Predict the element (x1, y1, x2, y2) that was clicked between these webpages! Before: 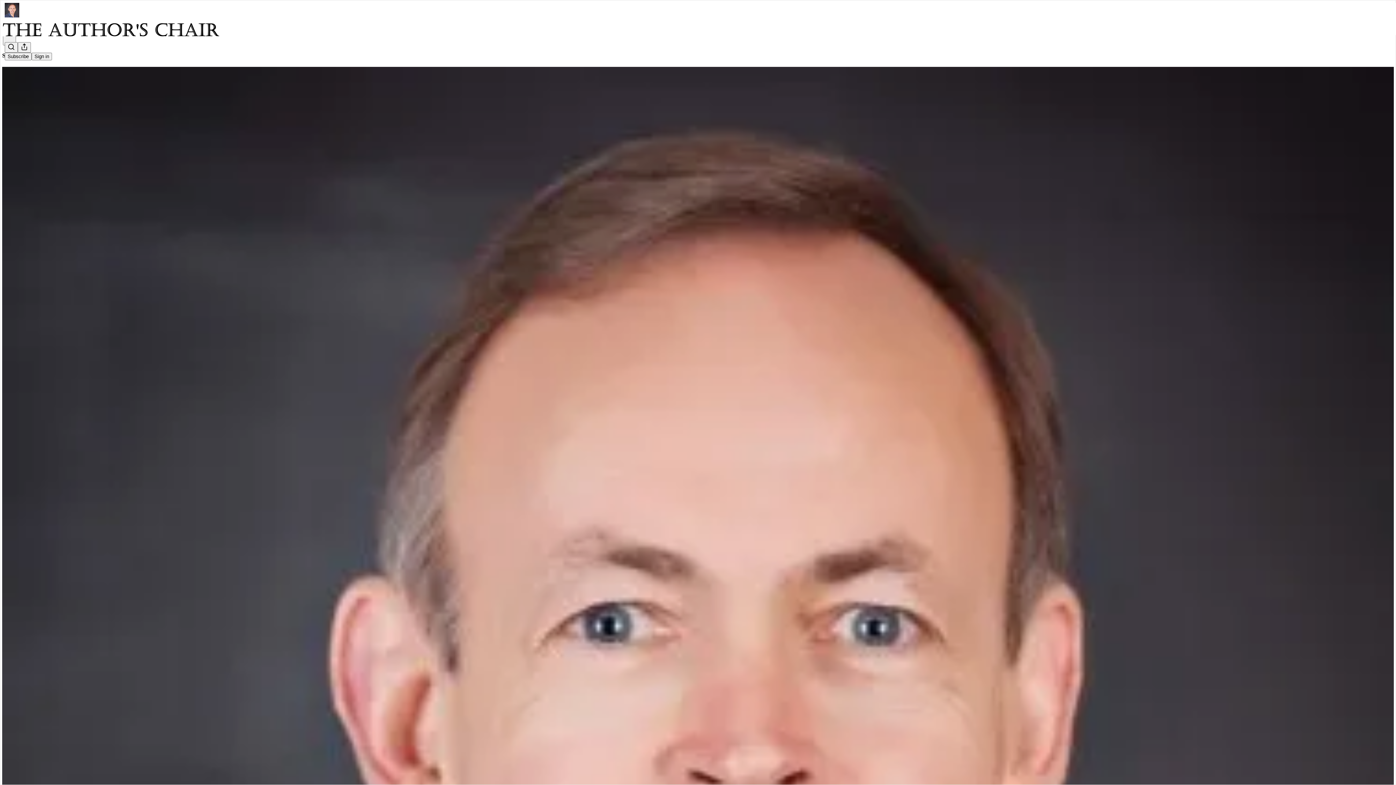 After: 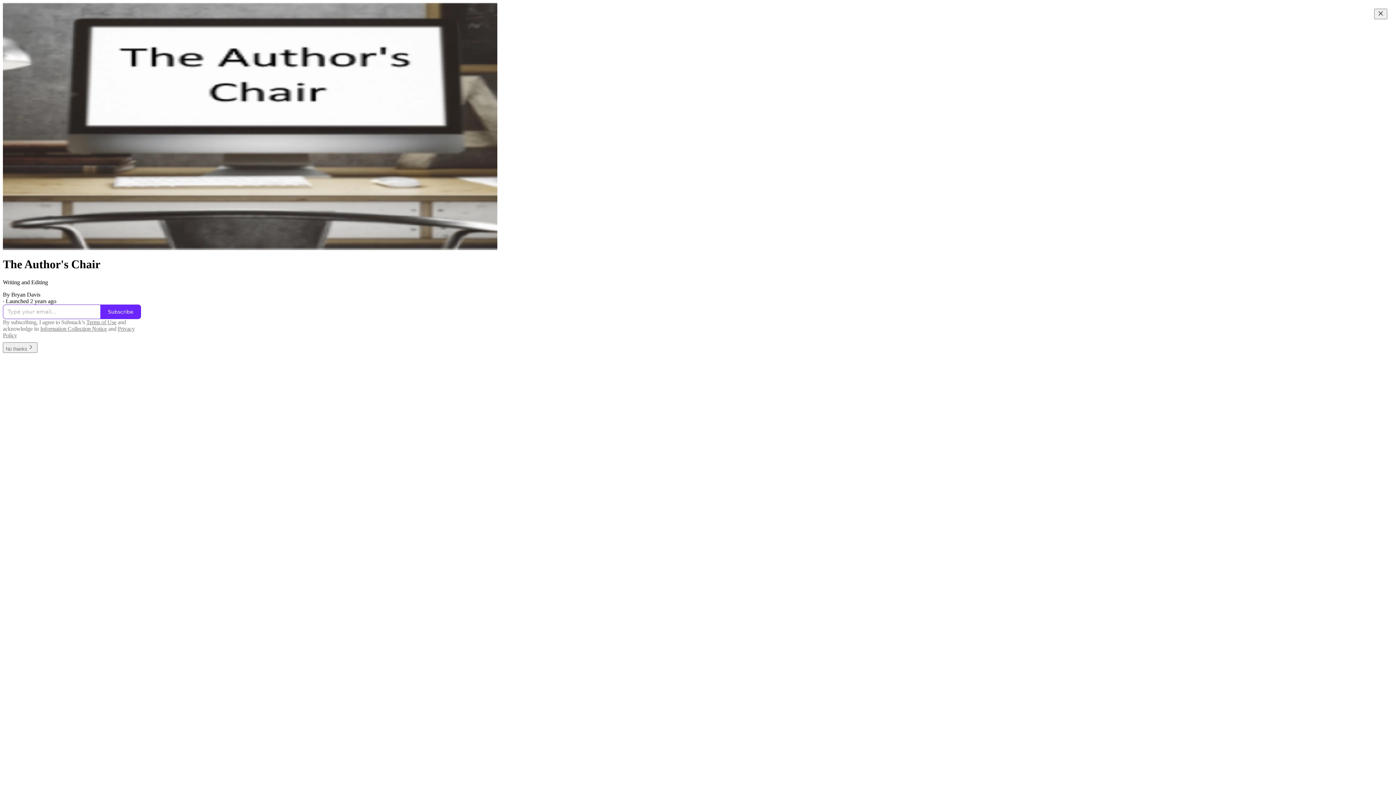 Action: bbox: (2, 23, 1399, 36)